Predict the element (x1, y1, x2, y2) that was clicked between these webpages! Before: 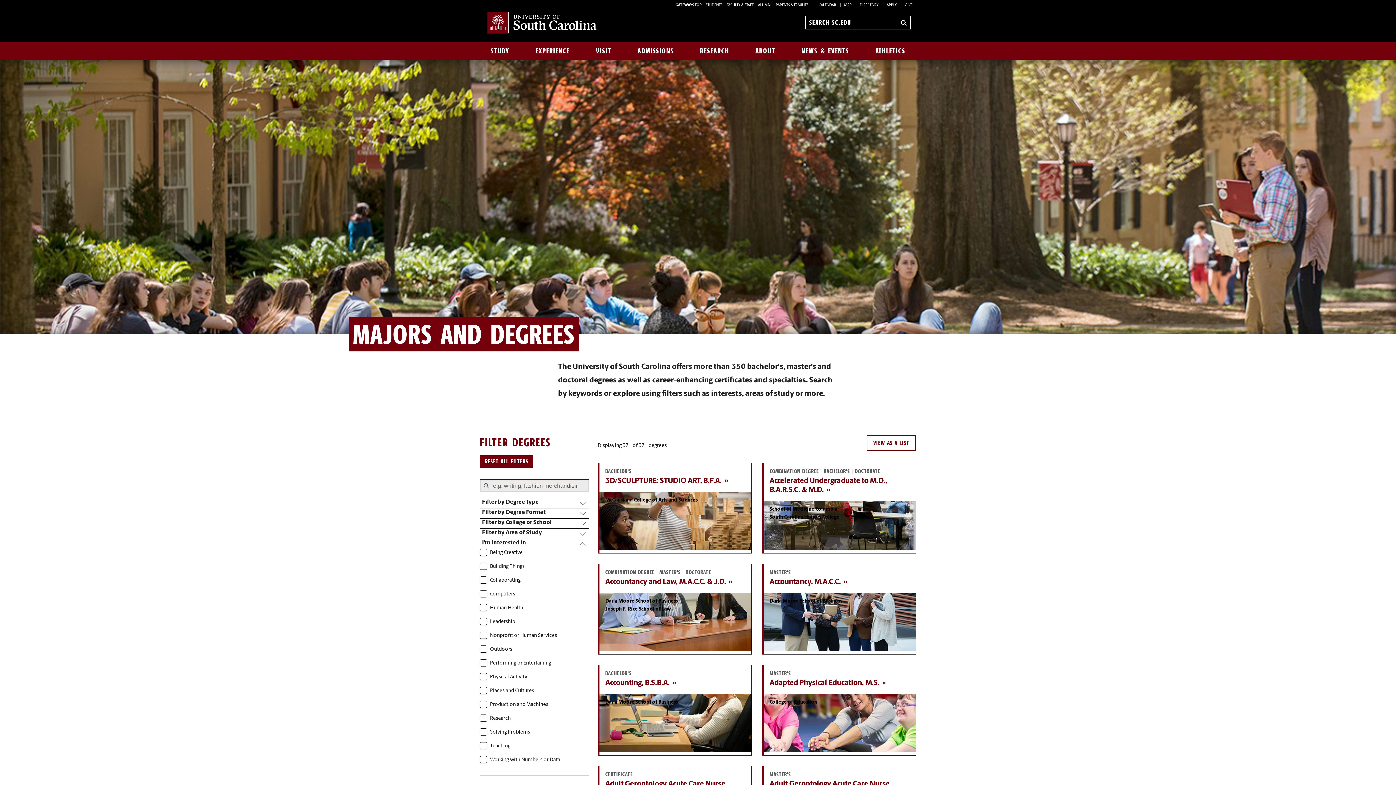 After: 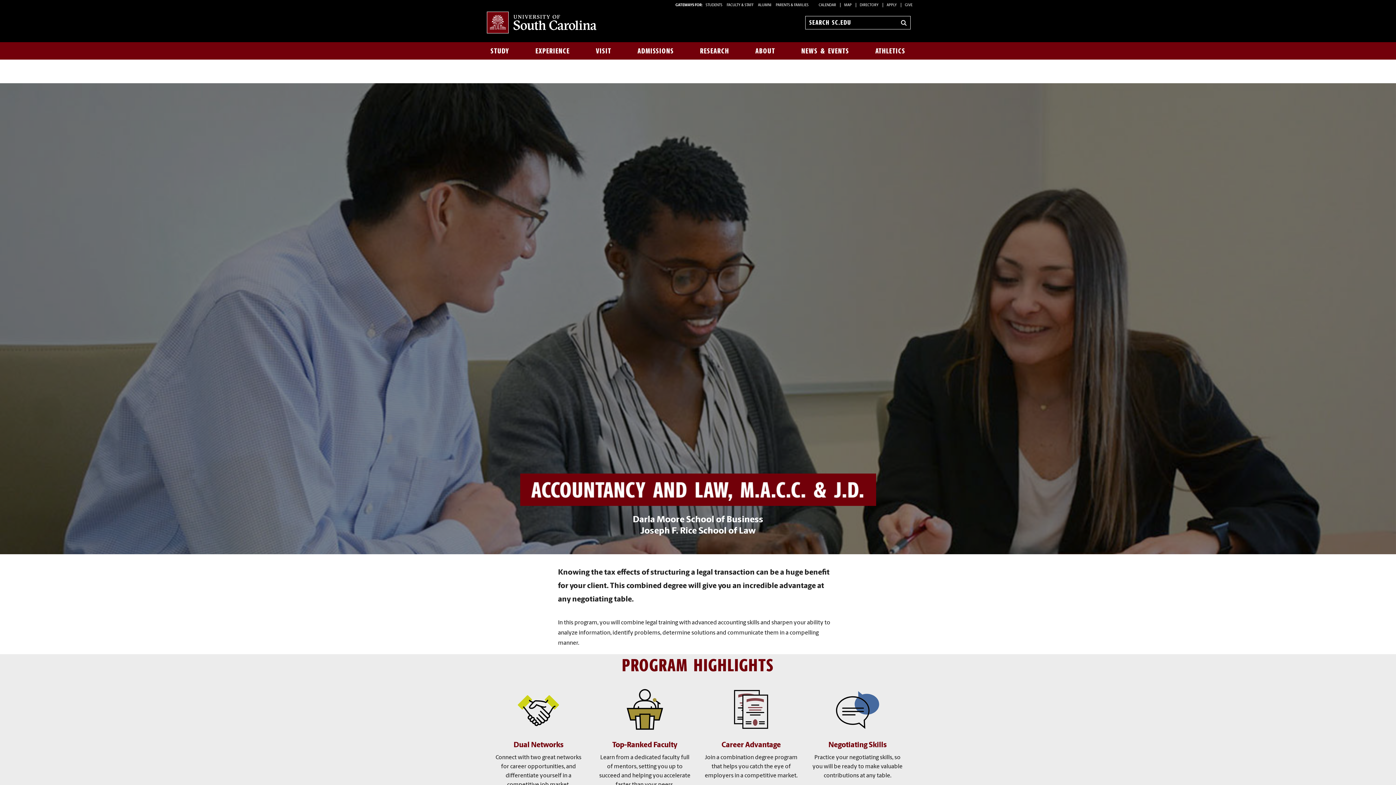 Action: label: COMBINATION DEGREE | MASTER'S | DOCTORATE

Accountancy and Law, M.A.C.C. & J.D.

Darla Moore School of Business
Joseph F. Rice School of Law bbox: (599, 564, 751, 651)